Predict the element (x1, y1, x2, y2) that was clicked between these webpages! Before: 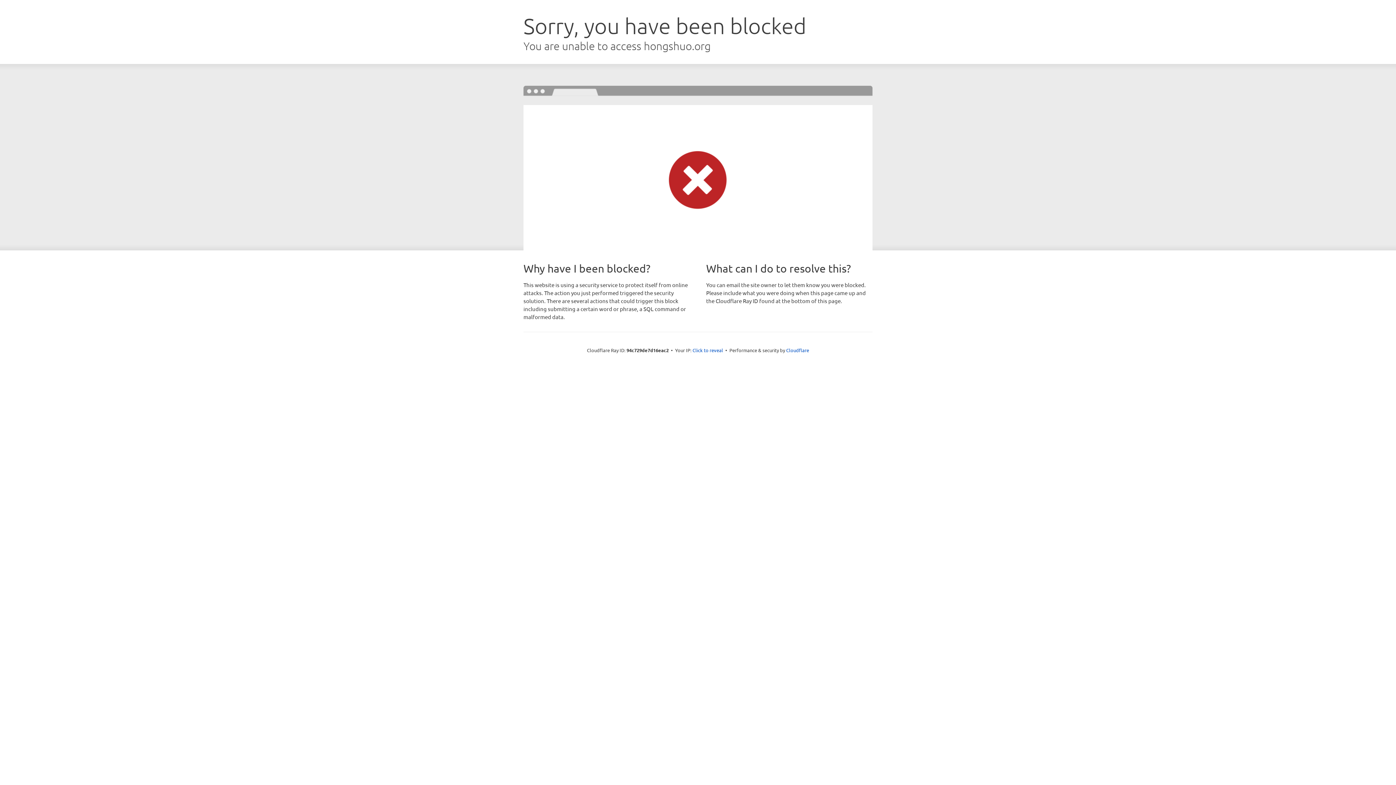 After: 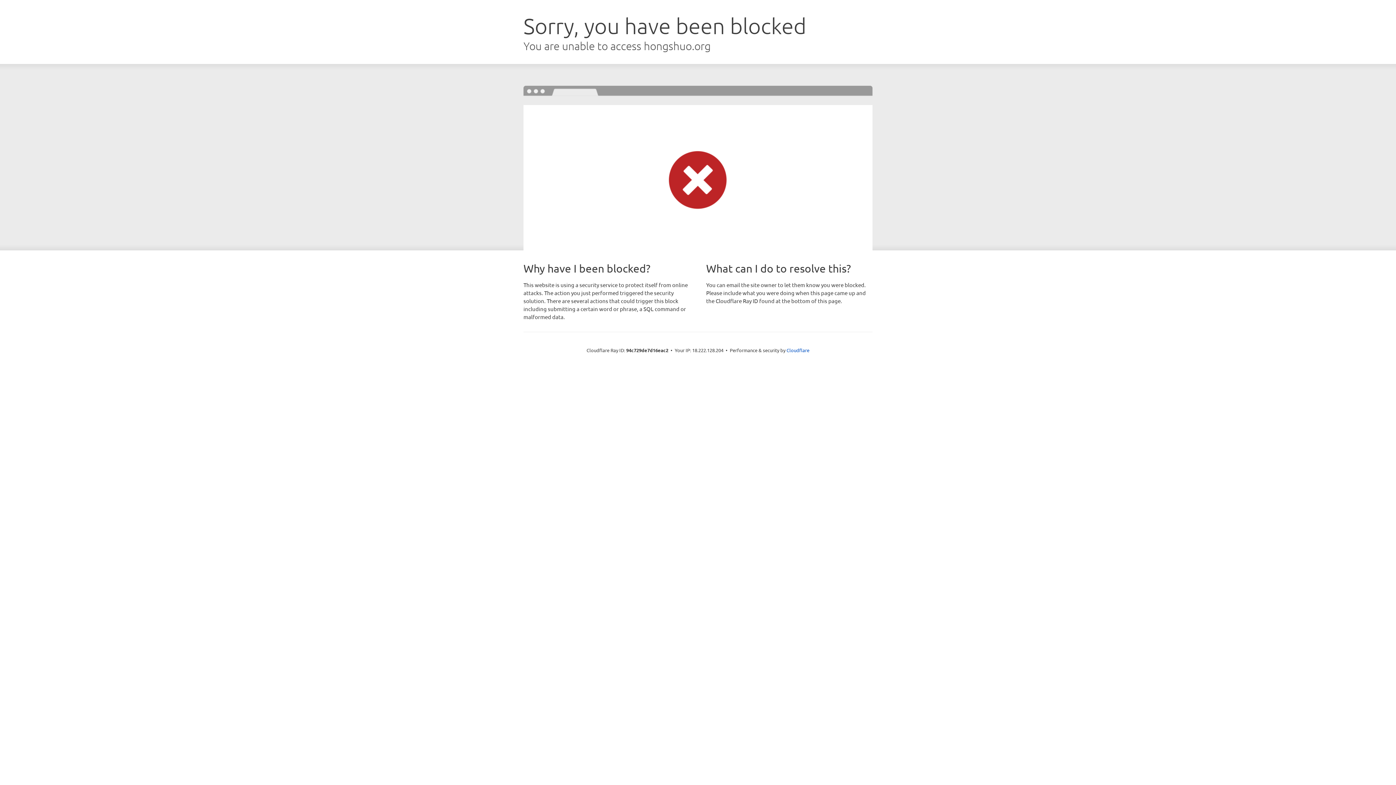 Action: label: Click to reveal bbox: (692, 346, 723, 353)